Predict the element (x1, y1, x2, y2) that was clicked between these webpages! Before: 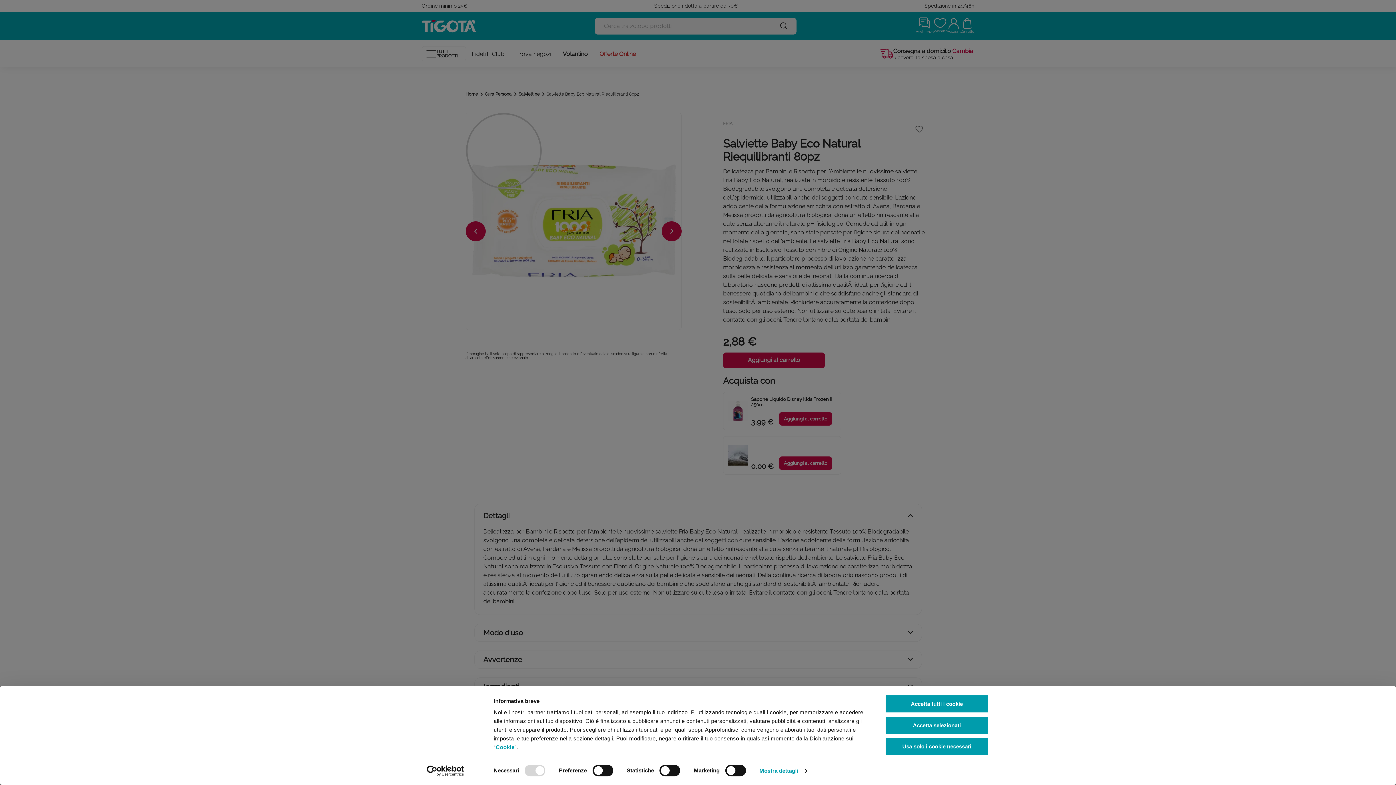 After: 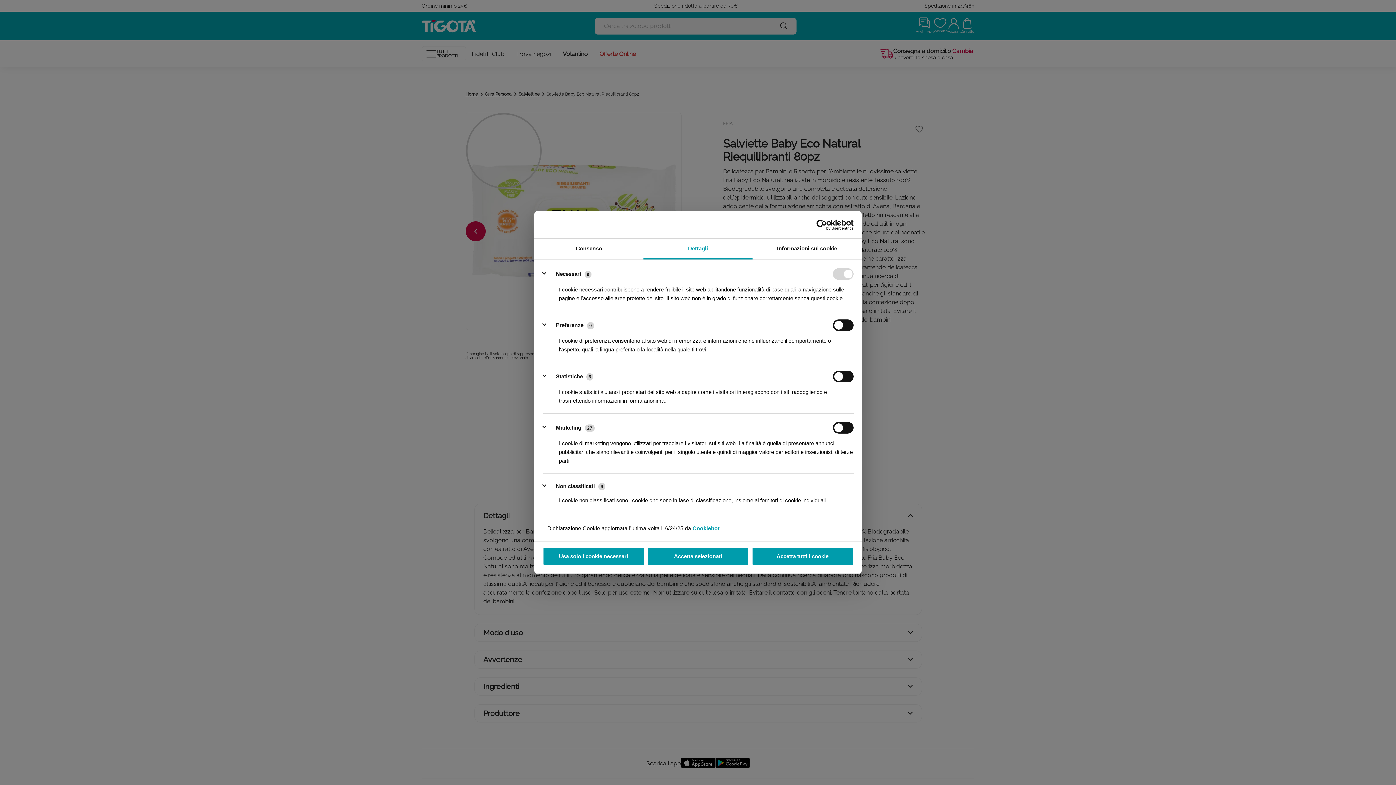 Action: label: Mostra dettagli bbox: (759, 765, 806, 776)